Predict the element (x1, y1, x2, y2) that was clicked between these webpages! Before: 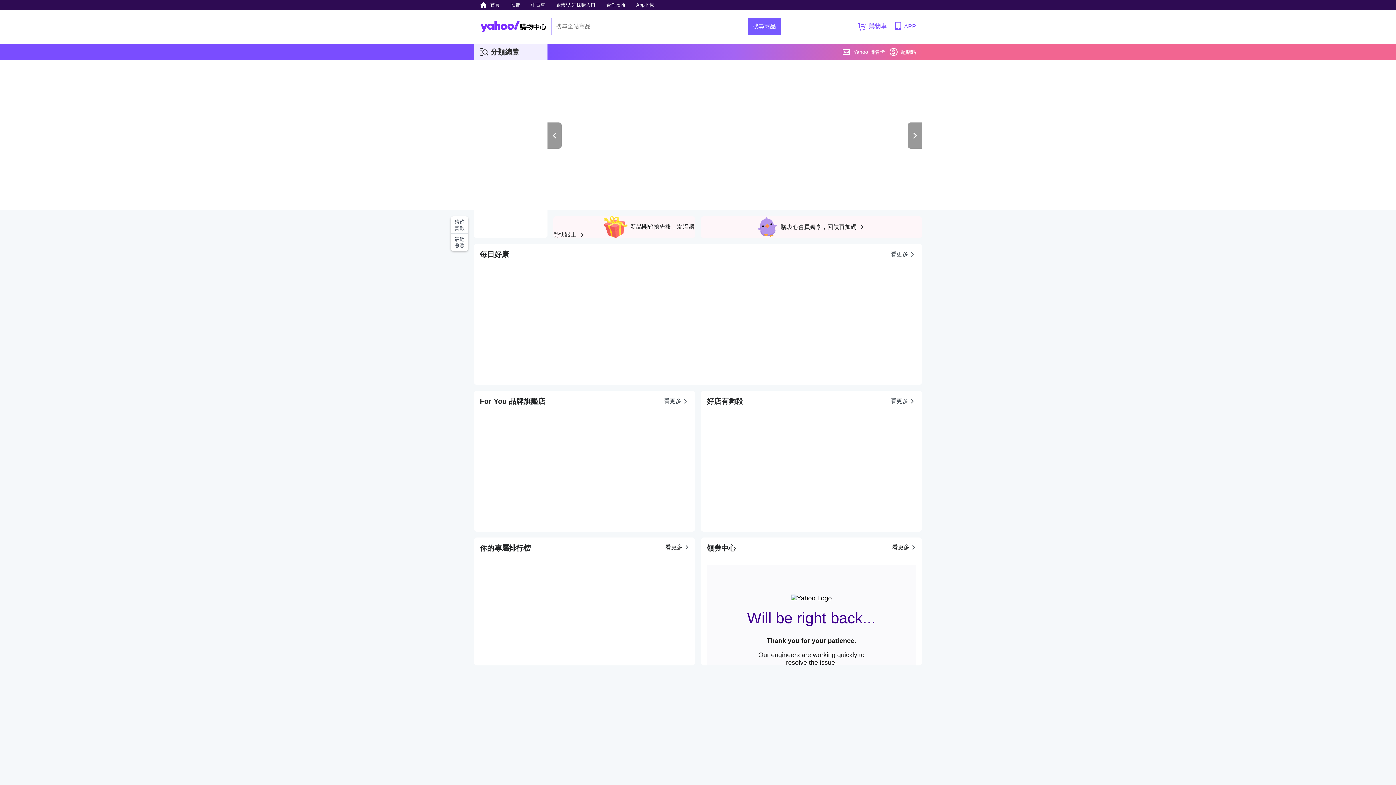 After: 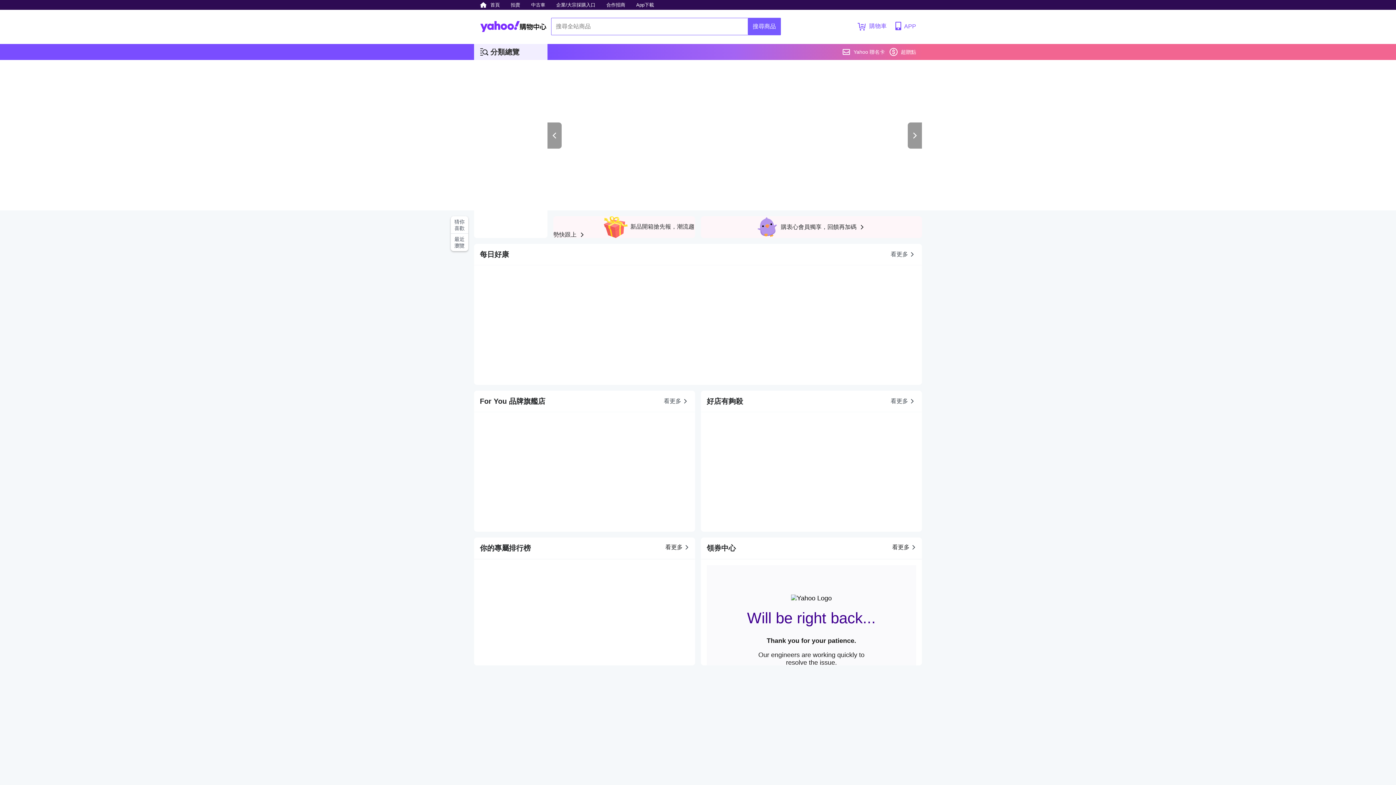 Action: bbox: (547, 122, 561, 148)